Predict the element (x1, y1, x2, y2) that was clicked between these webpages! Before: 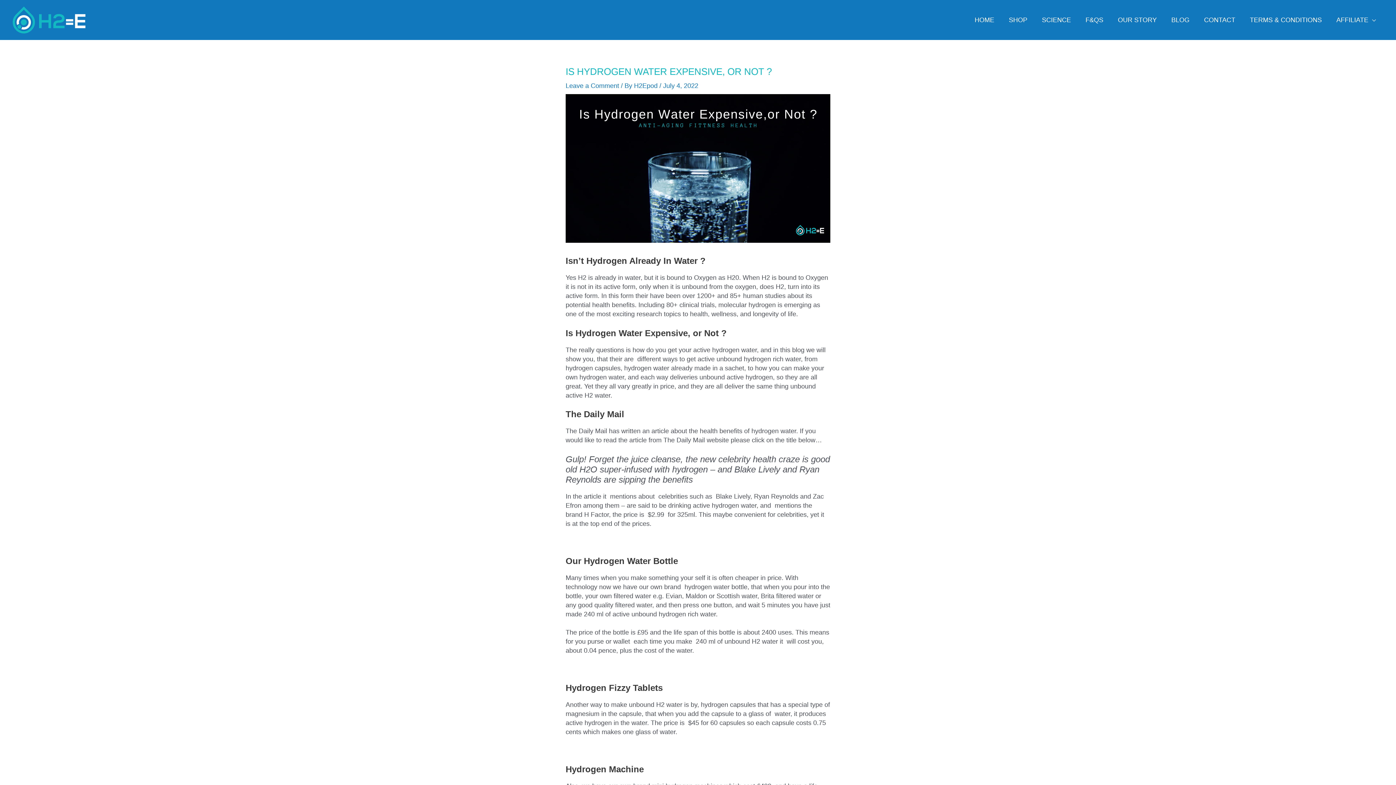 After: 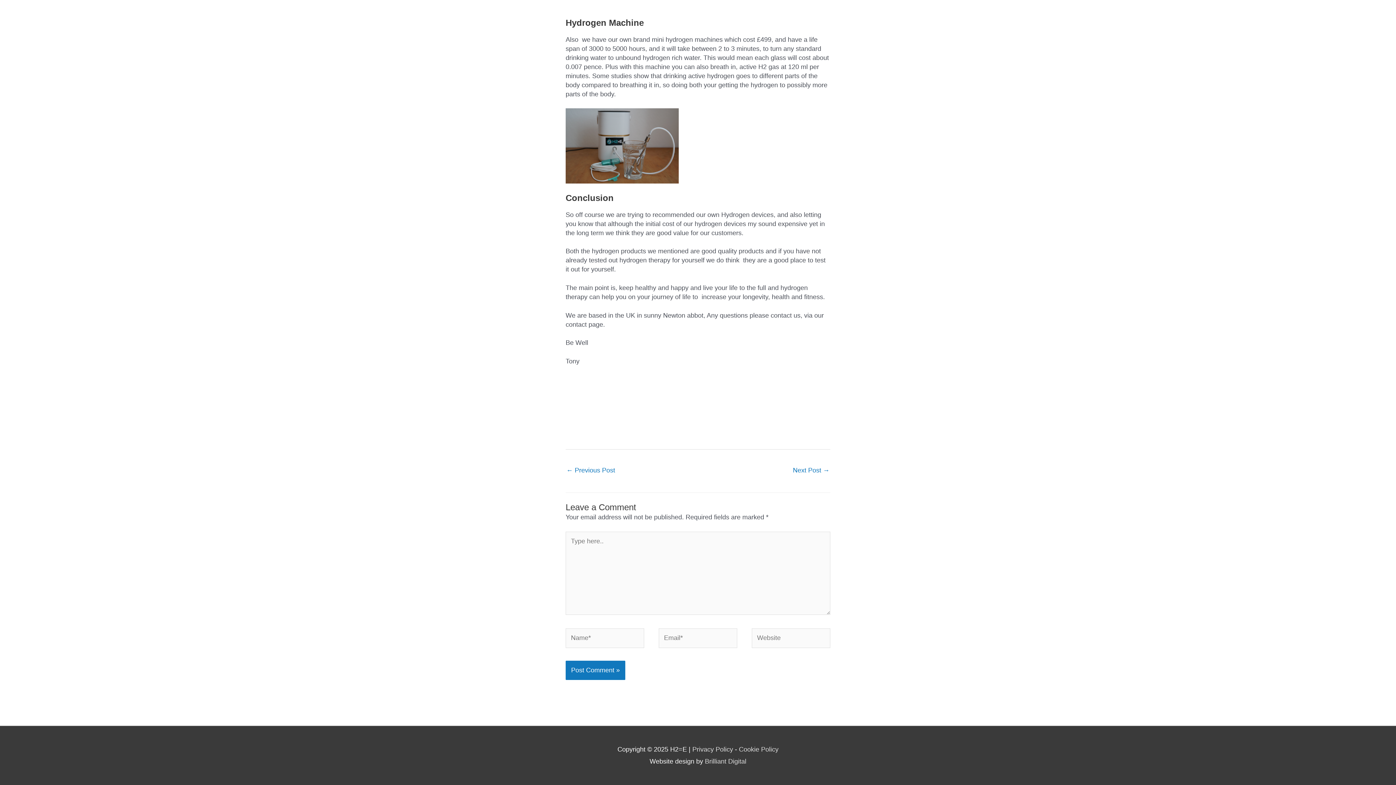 Action: label: Leave a Comment bbox: (565, 82, 619, 89)